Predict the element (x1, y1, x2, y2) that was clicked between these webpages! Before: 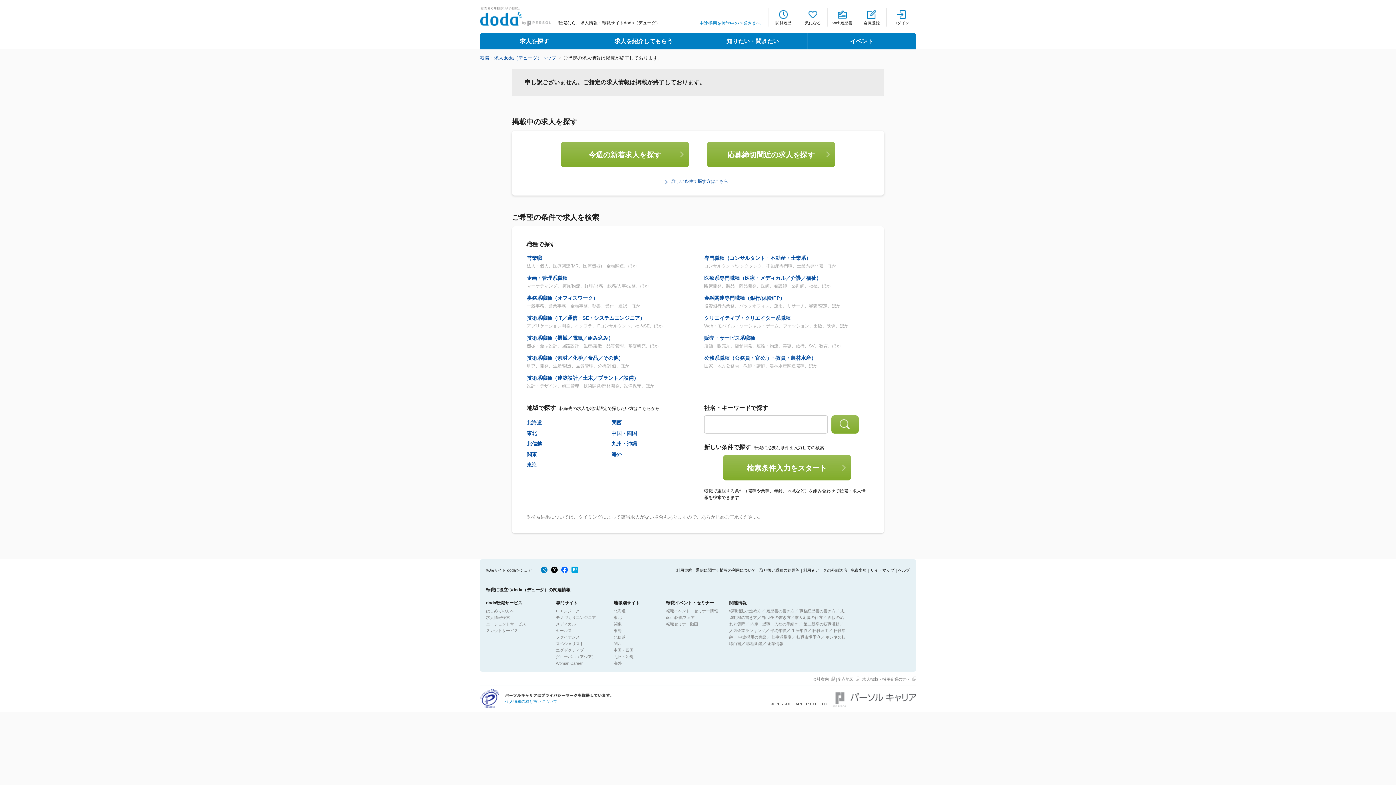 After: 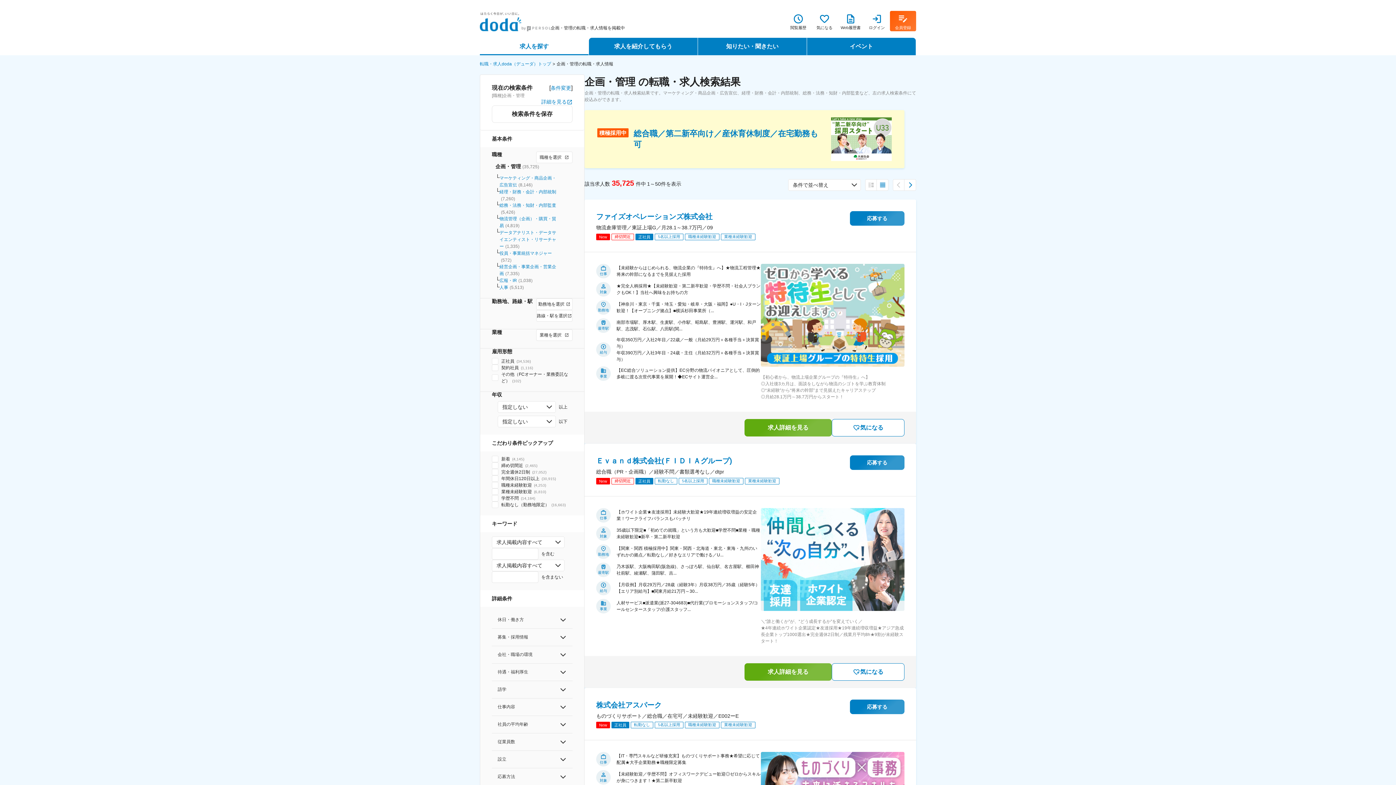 Action: bbox: (526, 275, 567, 281) label: 企画・管理系職種